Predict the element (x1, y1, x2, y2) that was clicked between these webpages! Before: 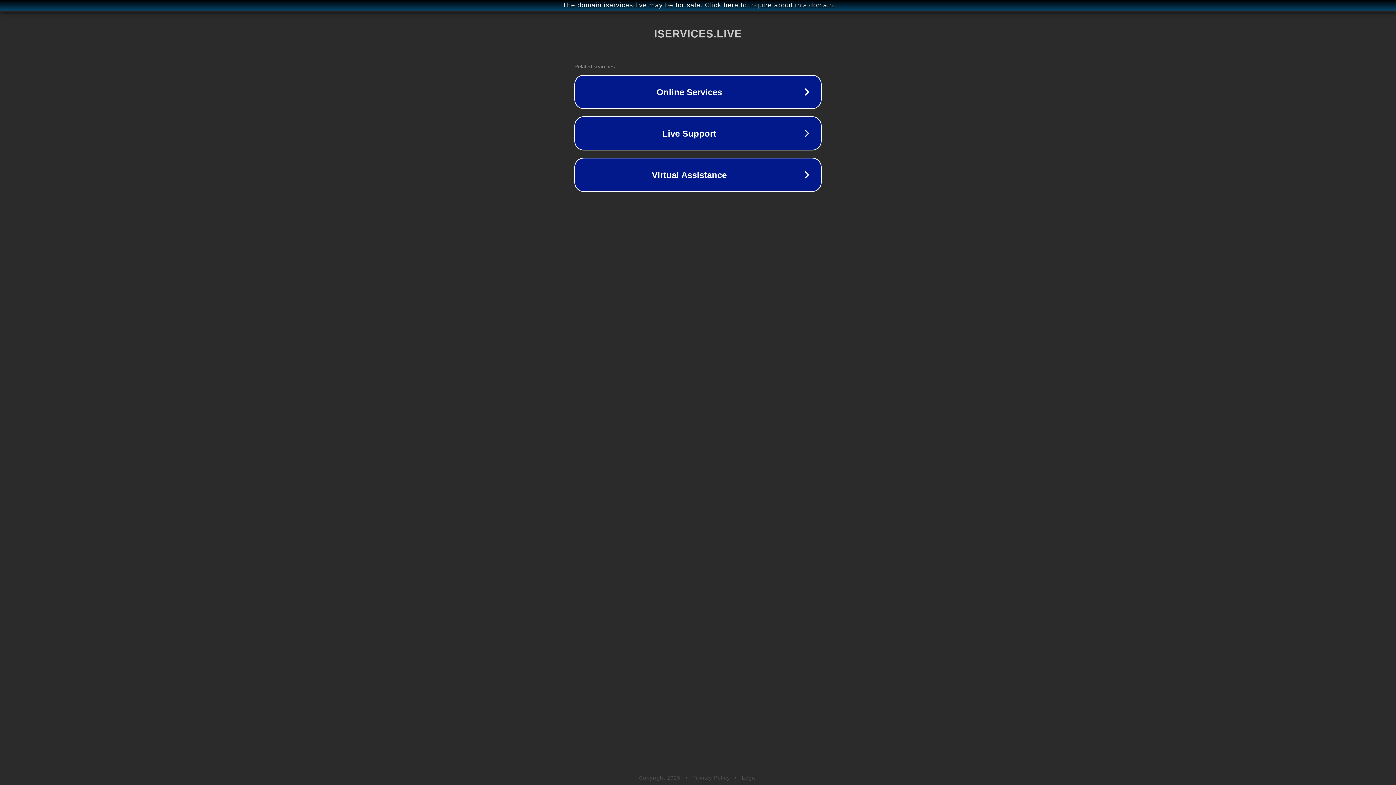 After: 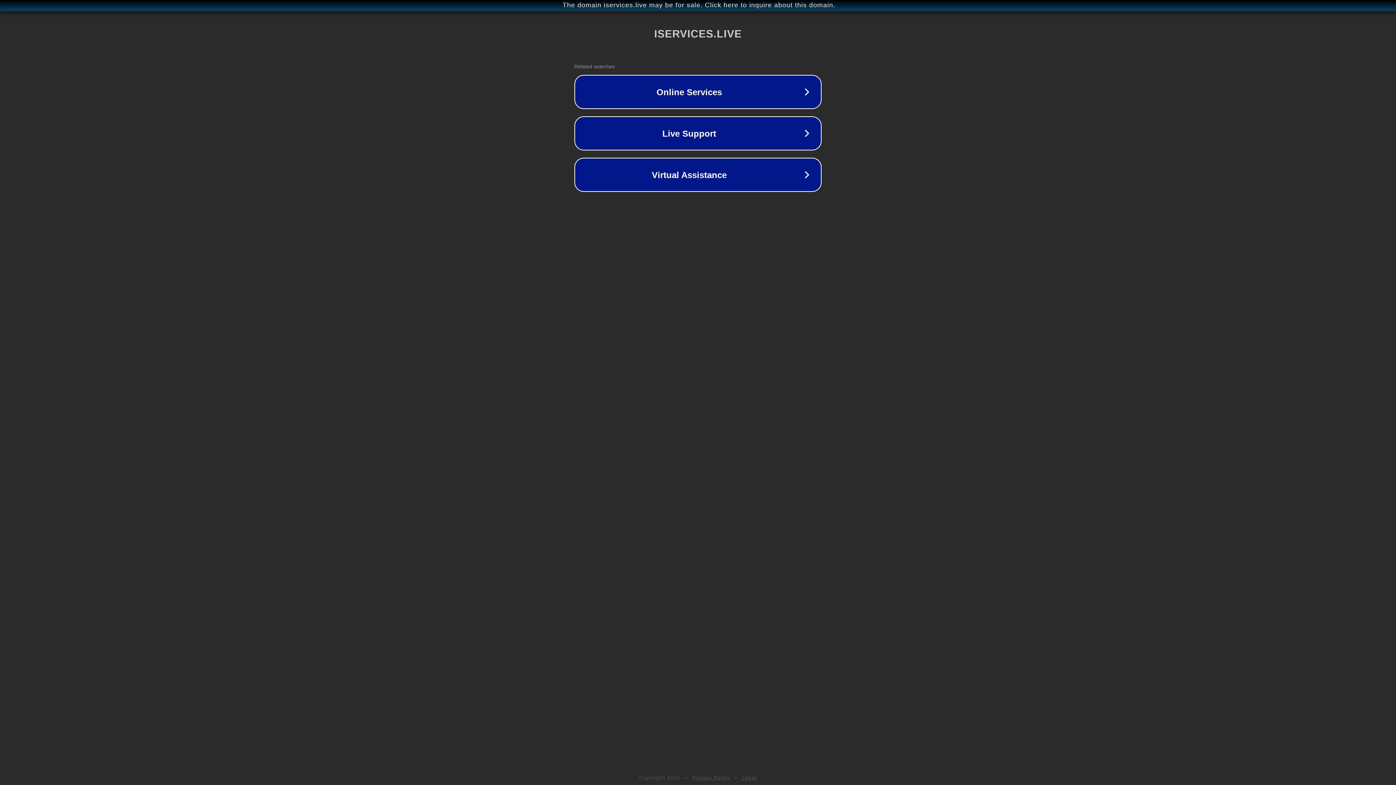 Action: label: Legal bbox: (742, 775, 757, 781)